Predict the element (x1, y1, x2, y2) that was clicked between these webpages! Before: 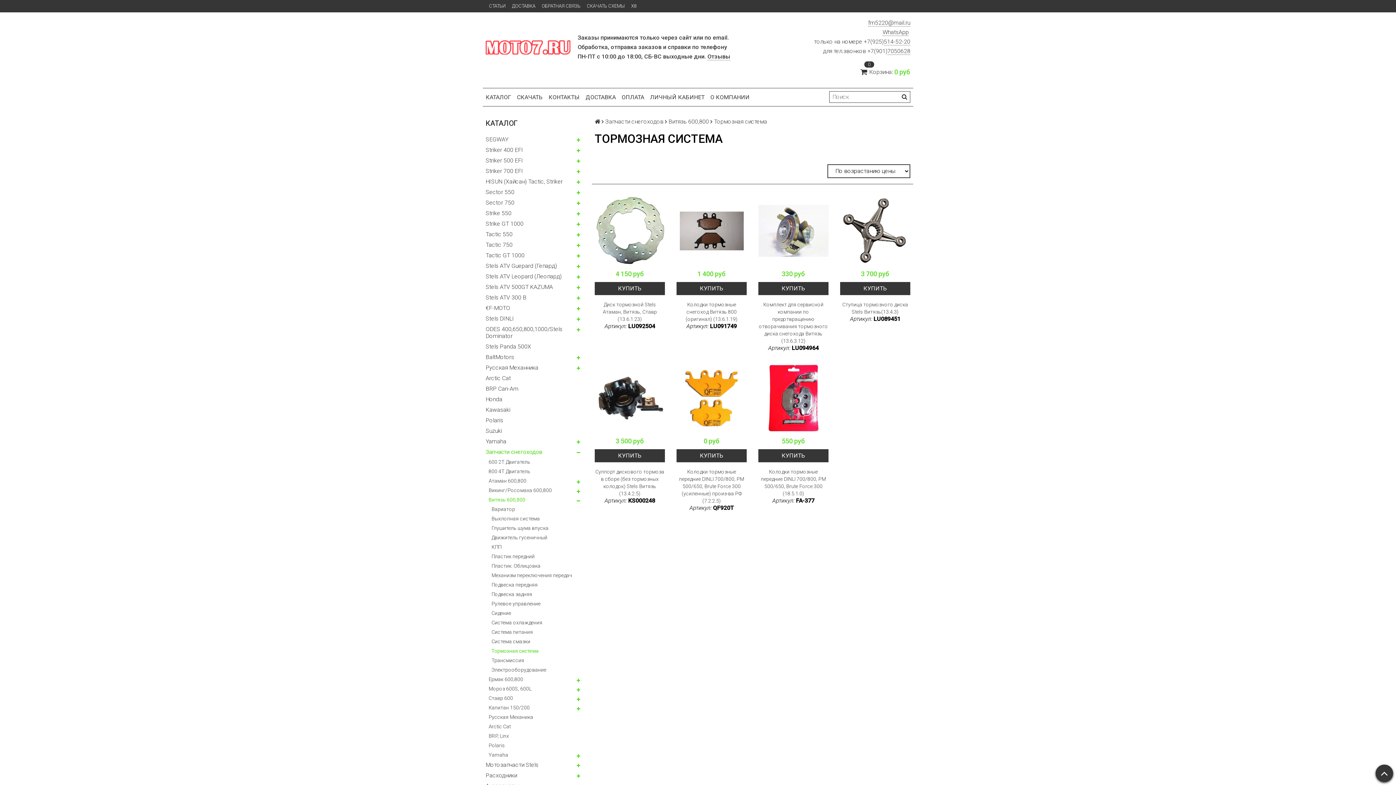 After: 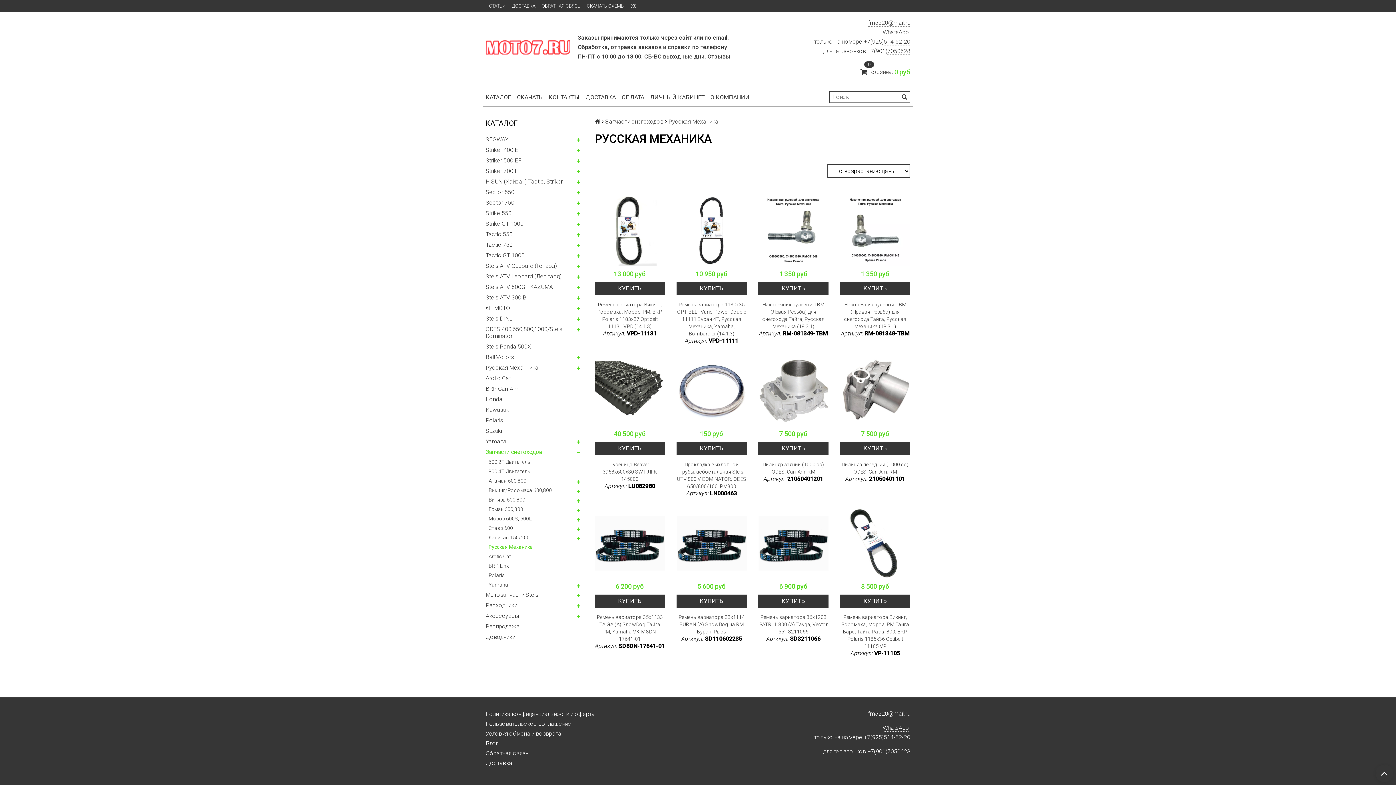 Action: label: Русская Механика bbox: (488, 712, 583, 722)